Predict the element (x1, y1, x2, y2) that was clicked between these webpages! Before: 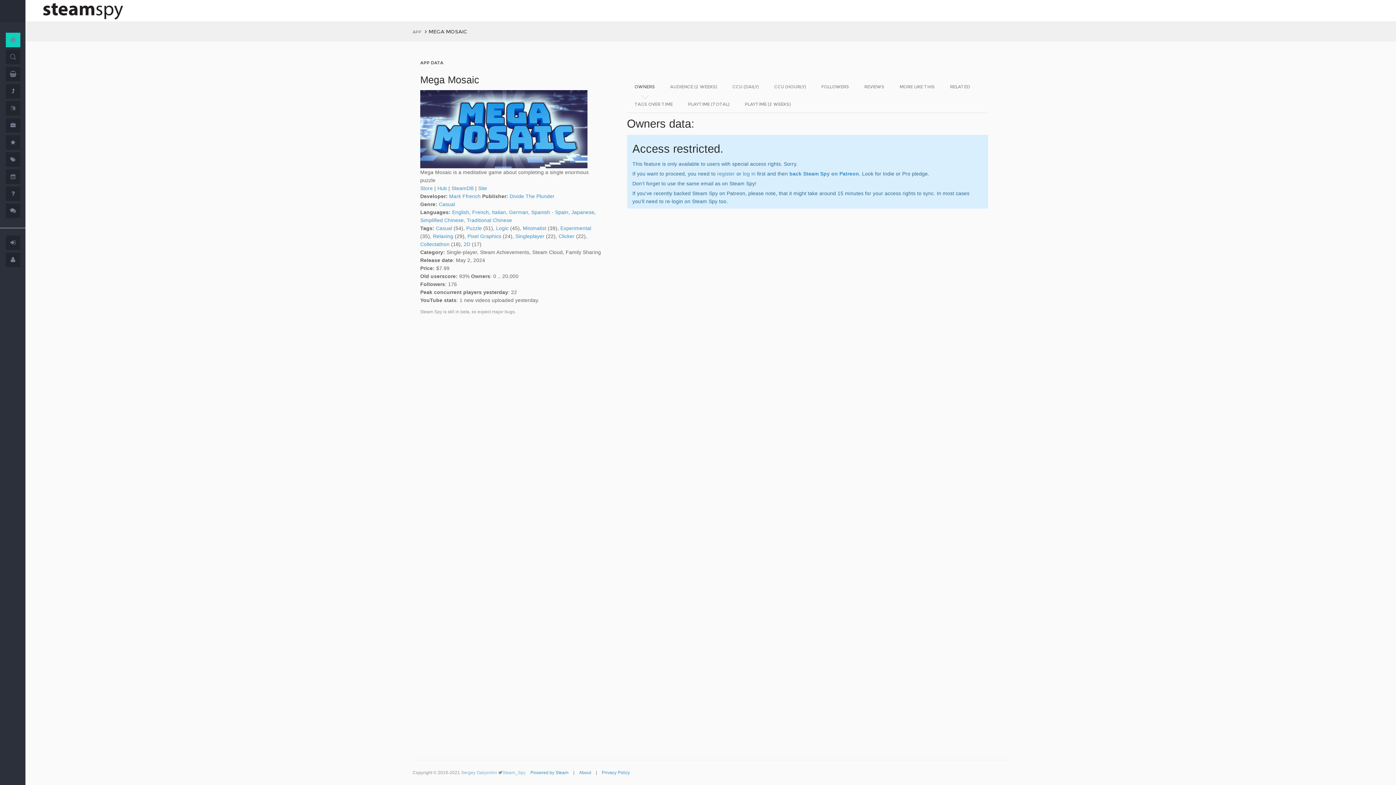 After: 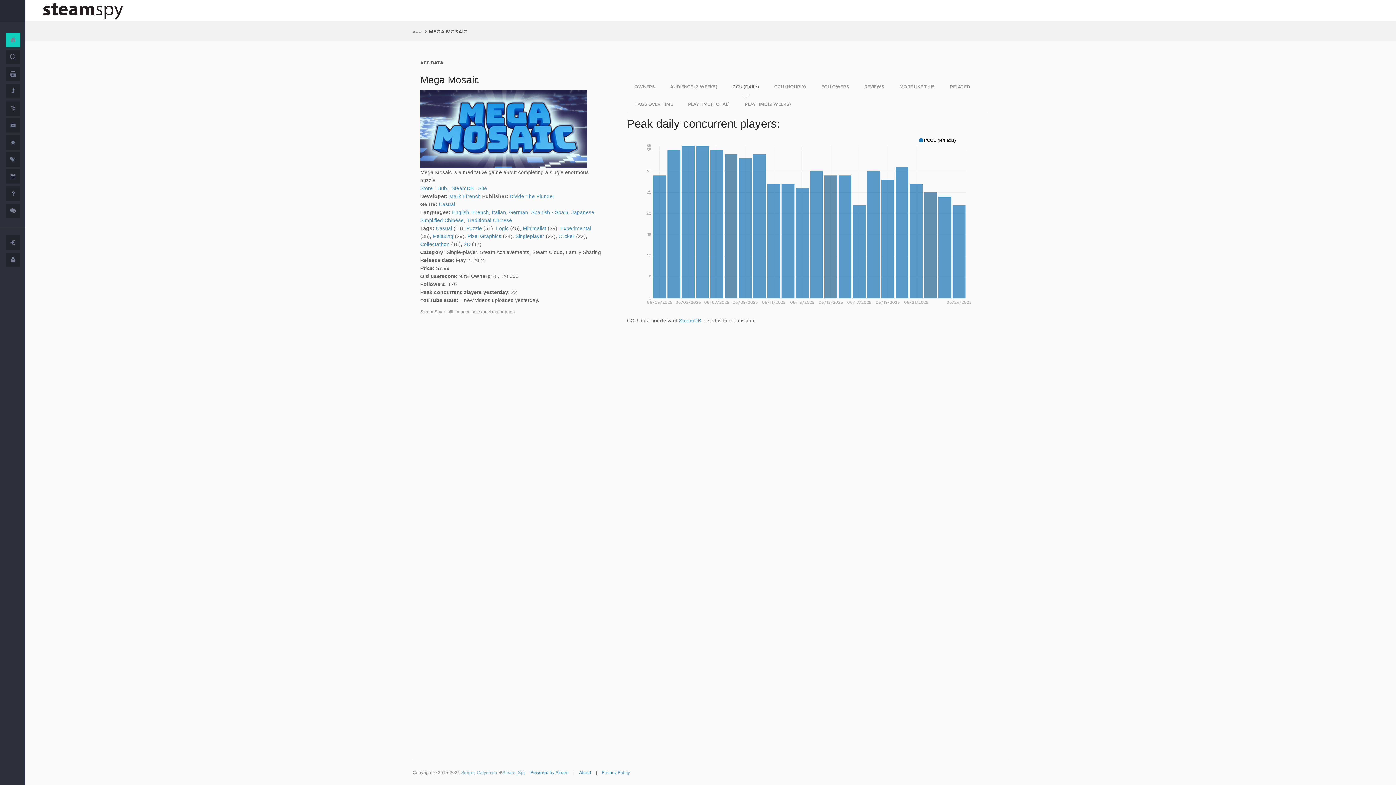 Action: label: CCU (DAILY) bbox: (725, 77, 766, 95)